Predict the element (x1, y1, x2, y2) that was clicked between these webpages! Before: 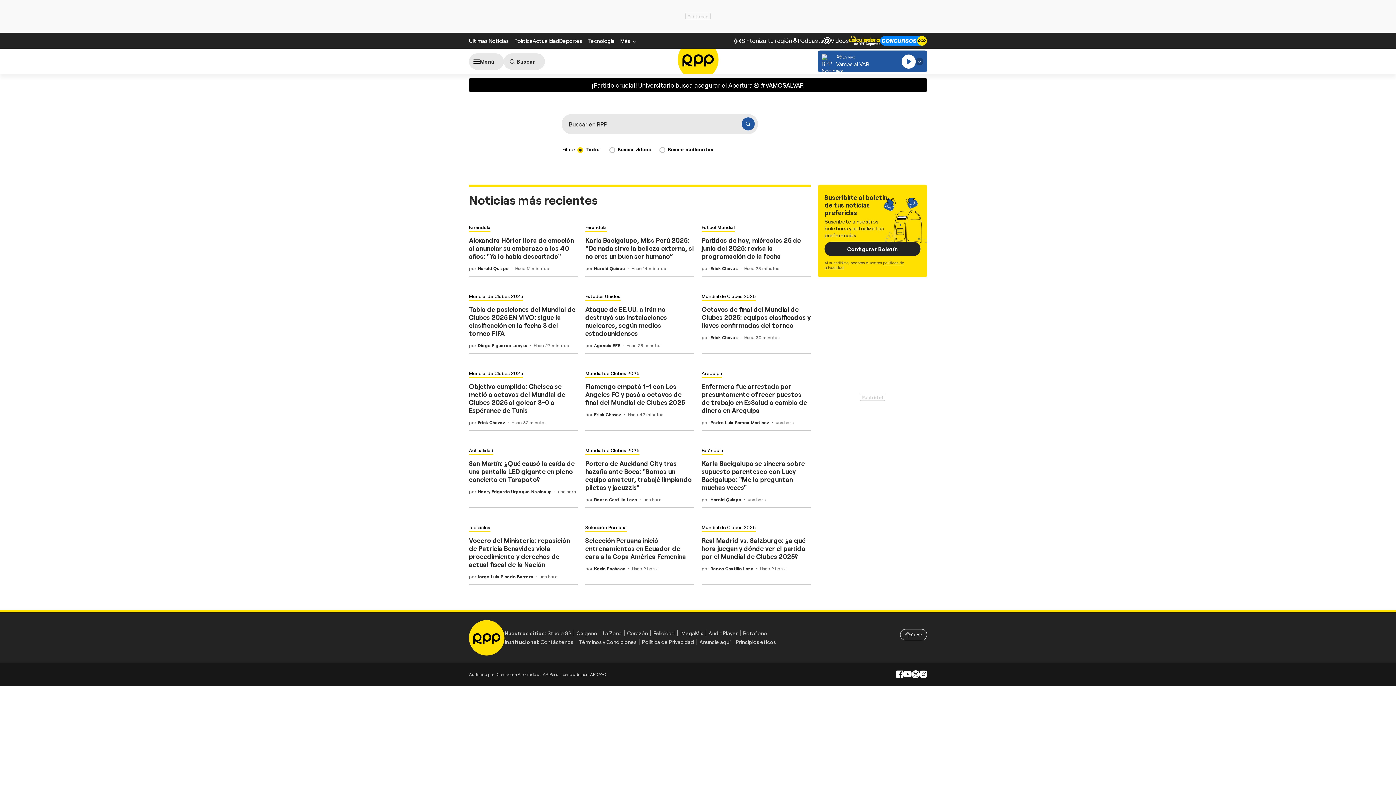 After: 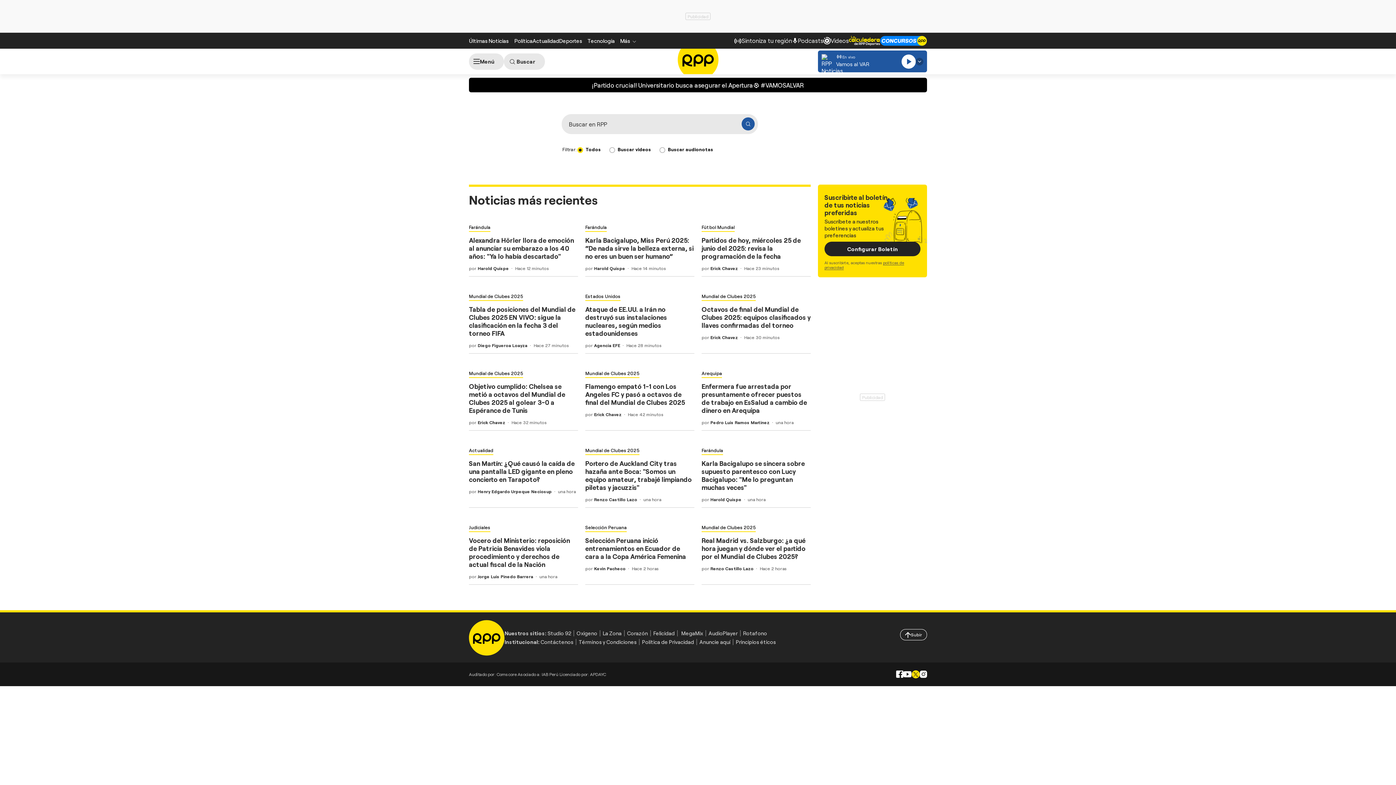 Action: label: Twitter bbox: (912, 670, 920, 678)